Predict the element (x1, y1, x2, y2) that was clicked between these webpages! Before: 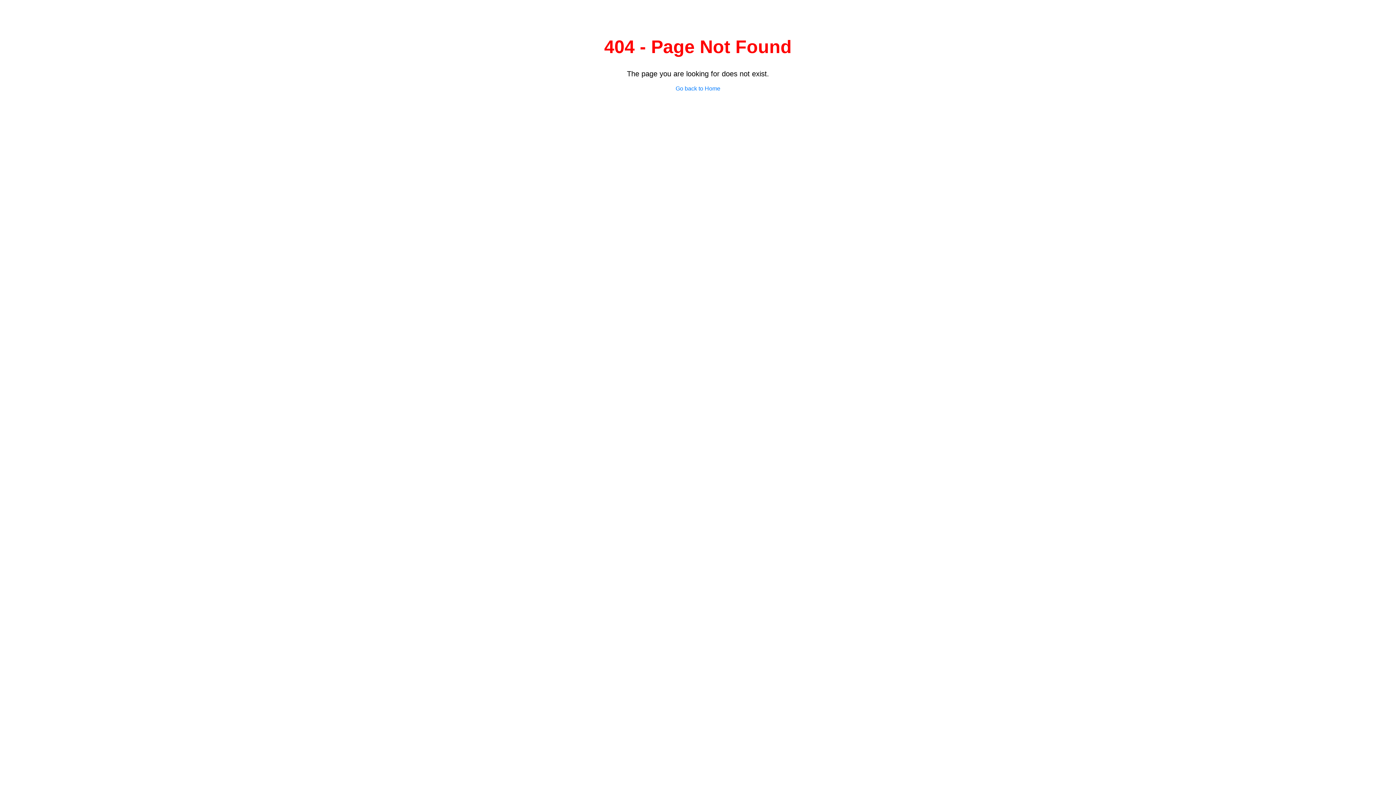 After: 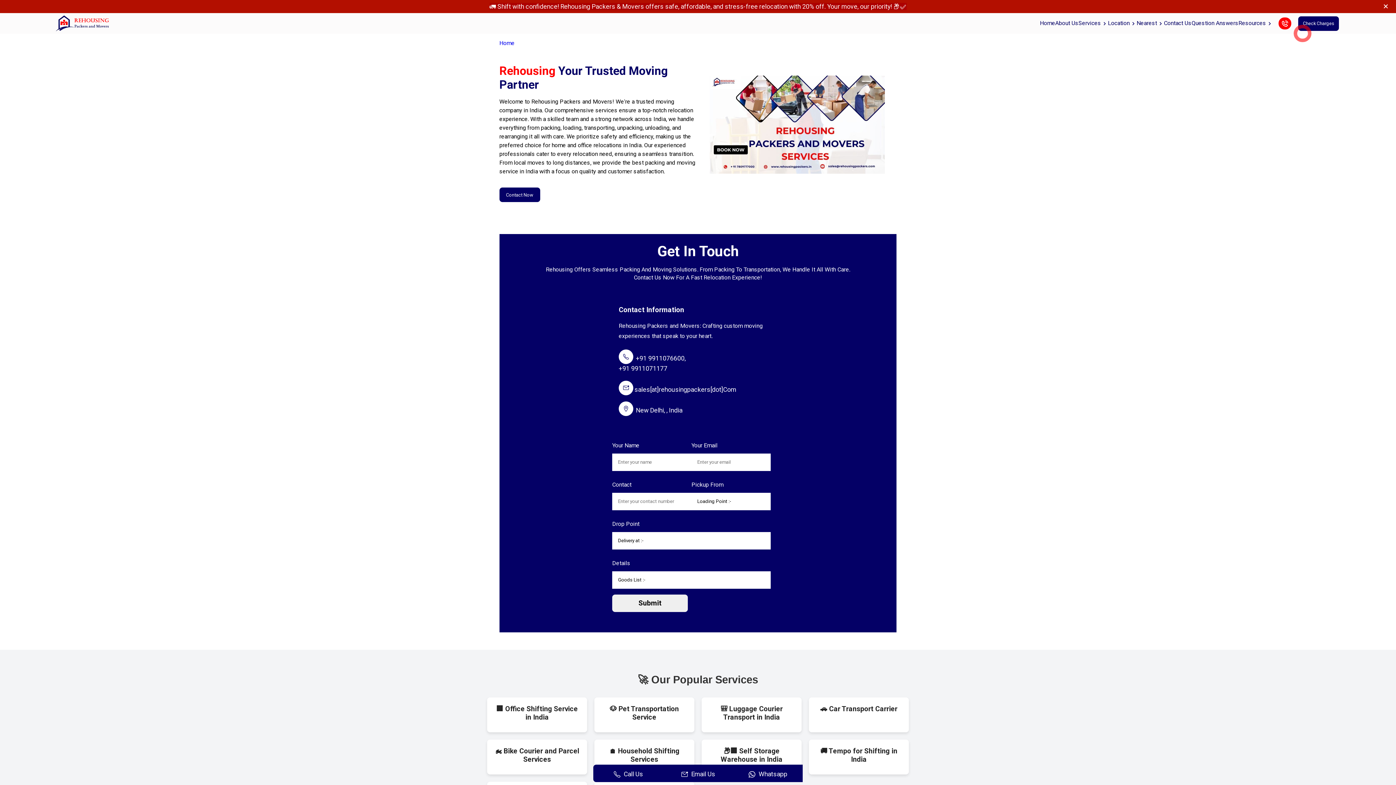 Action: bbox: (675, 85, 720, 91) label: Go back to Home